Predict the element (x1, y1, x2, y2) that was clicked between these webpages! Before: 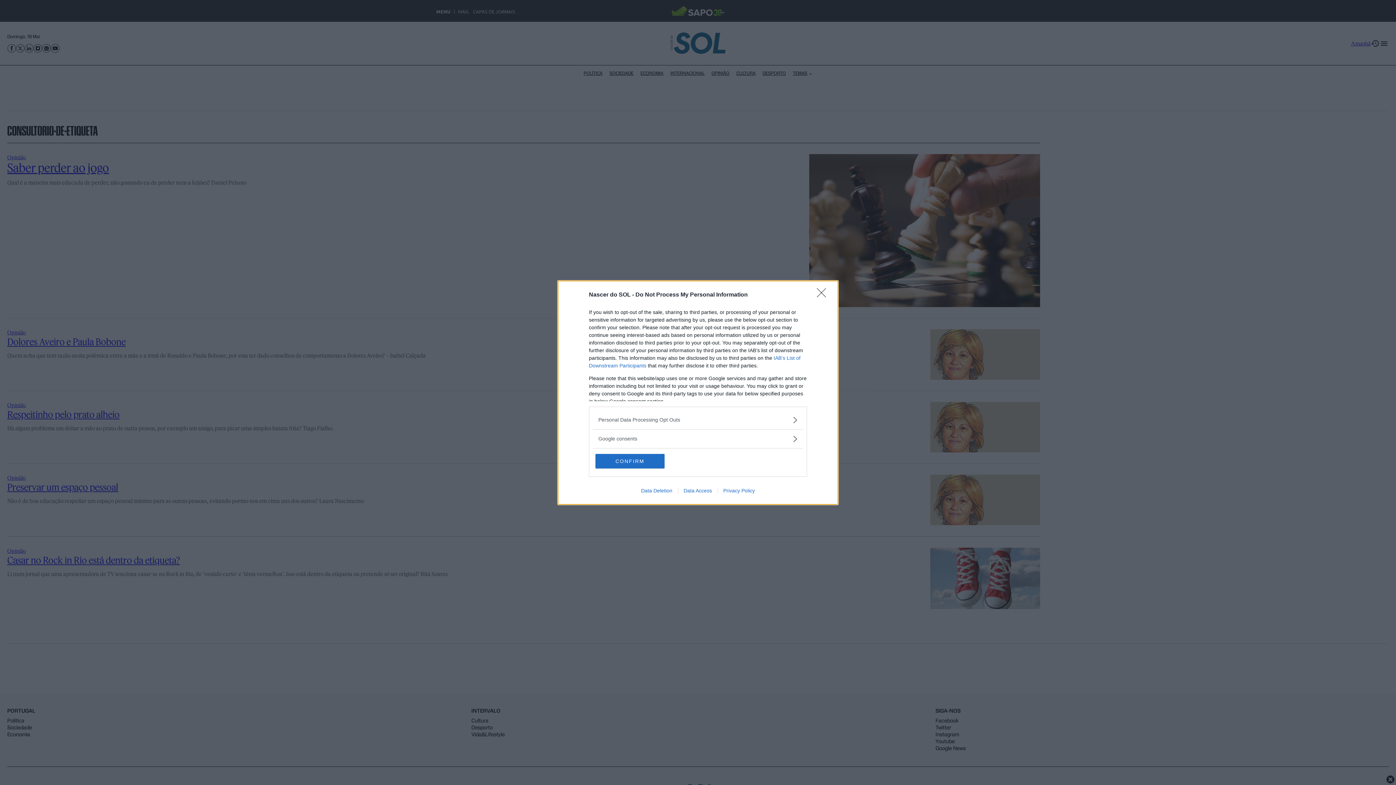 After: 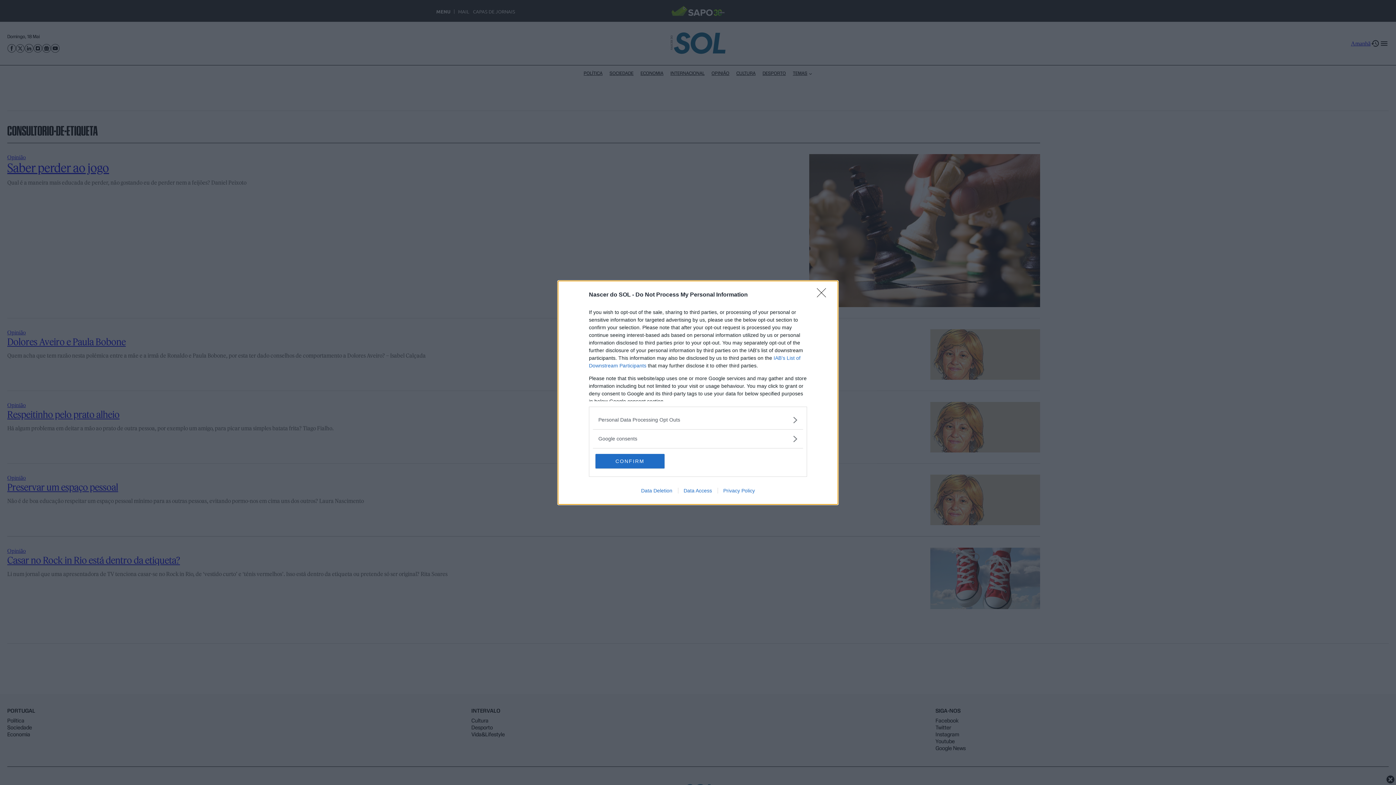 Action: label: Data Deletion bbox: (635, 487, 678, 493)